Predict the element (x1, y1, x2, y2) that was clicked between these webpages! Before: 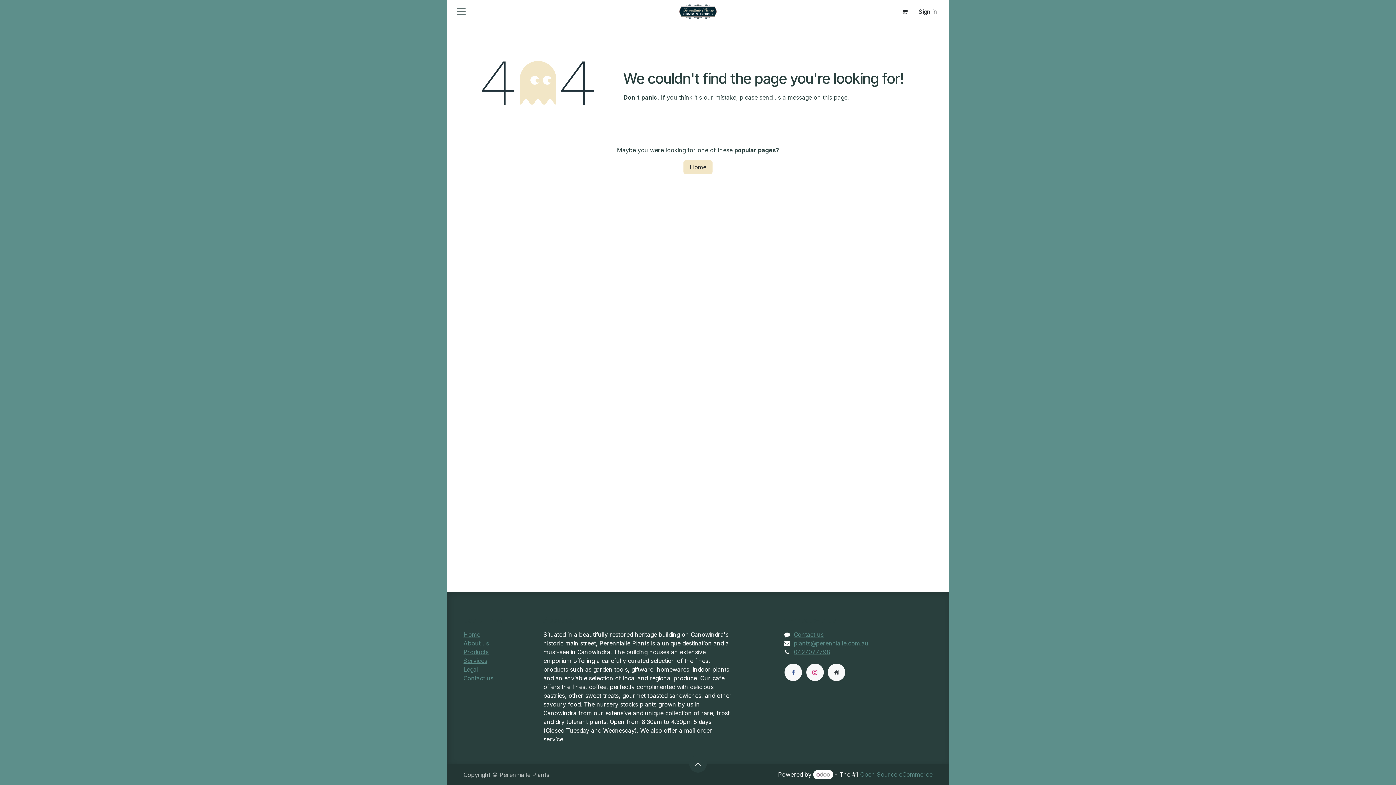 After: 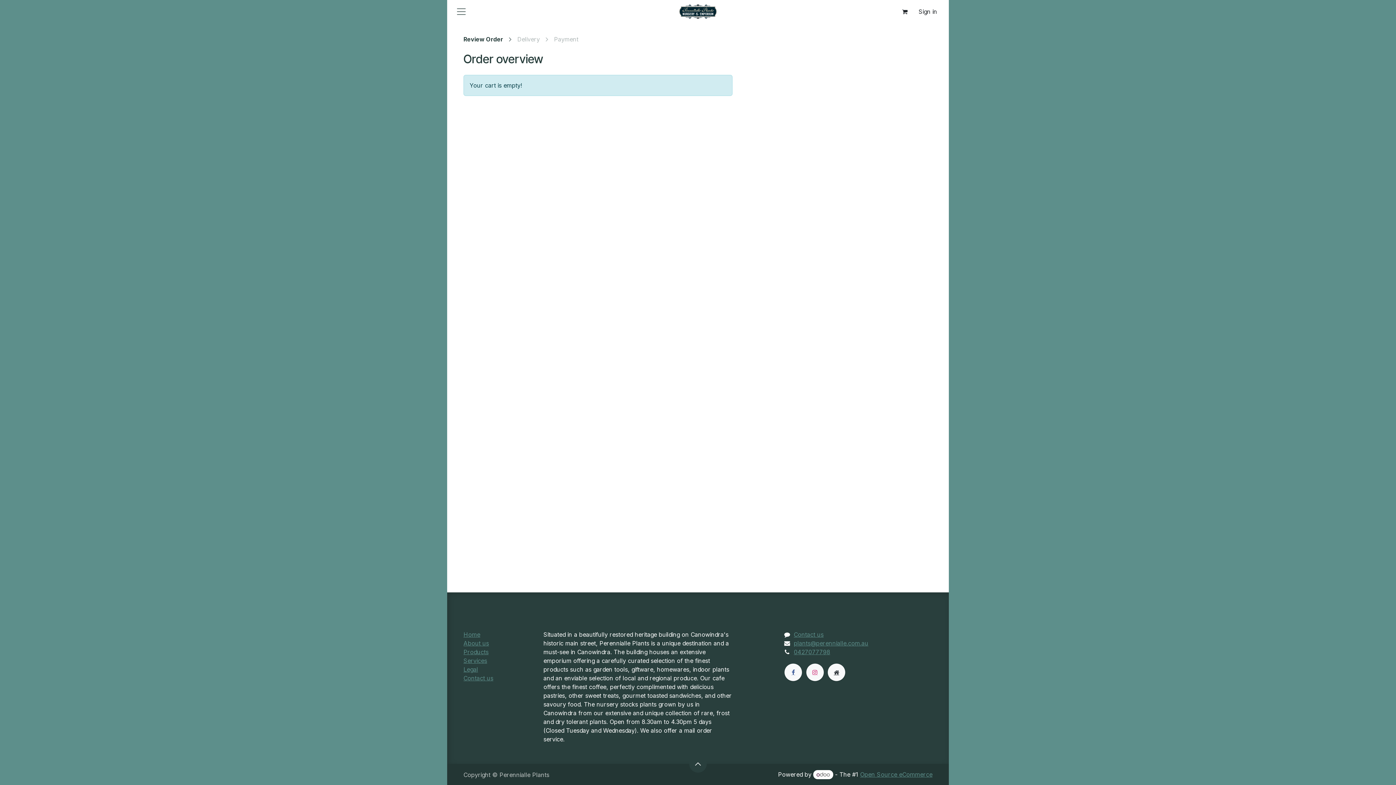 Action: bbox: (897, 4, 912, 19) label: eCommerce cart